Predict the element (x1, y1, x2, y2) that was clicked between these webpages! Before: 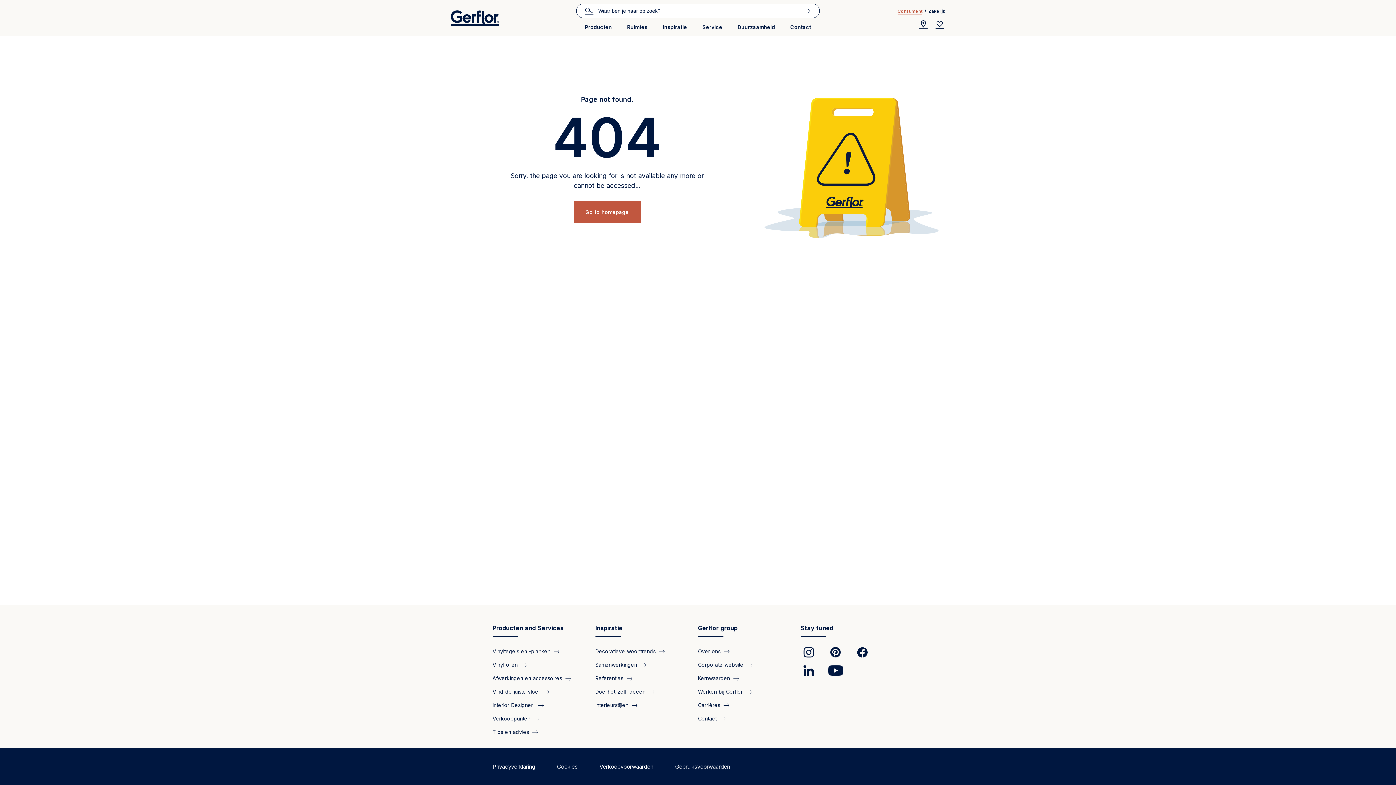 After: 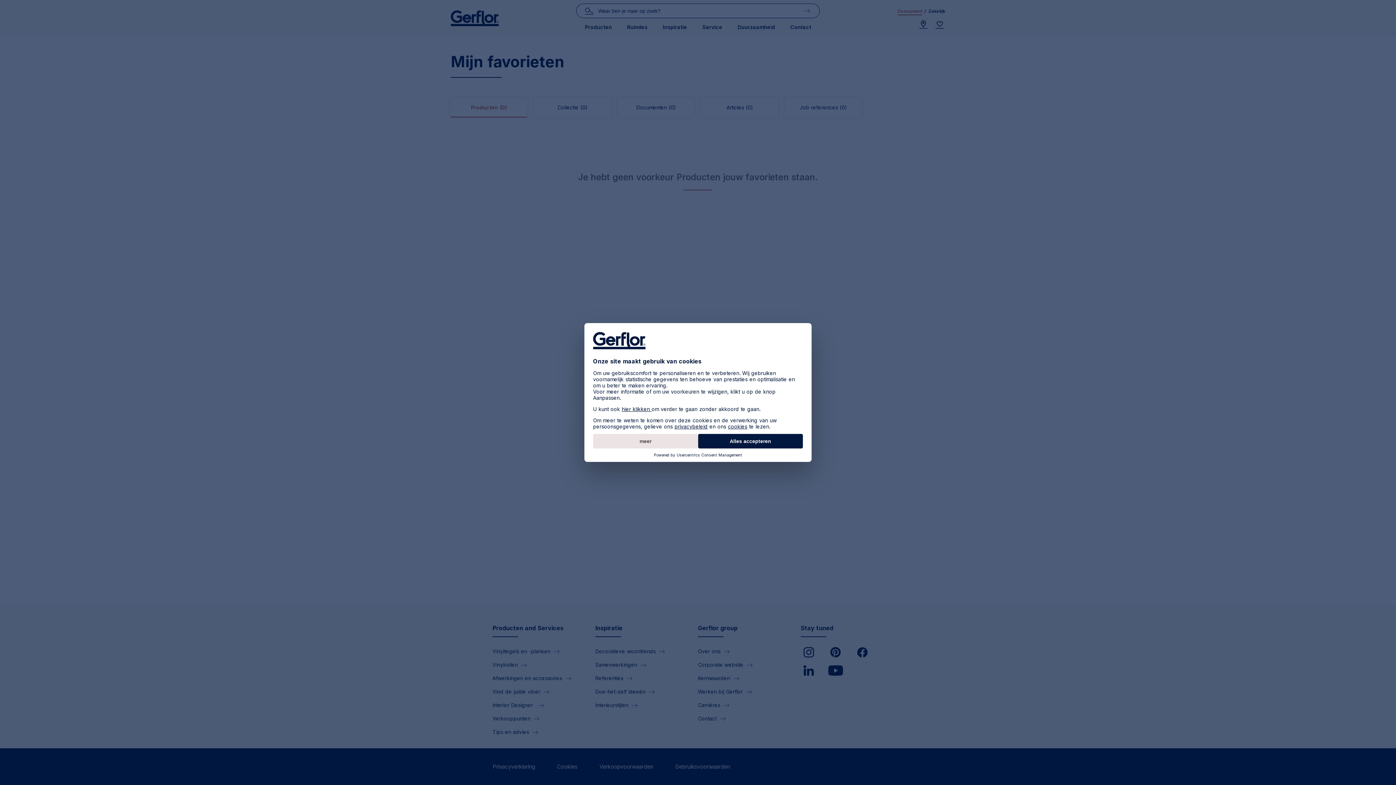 Action: label: Wishlist bbox: (934, 19, 945, 30)